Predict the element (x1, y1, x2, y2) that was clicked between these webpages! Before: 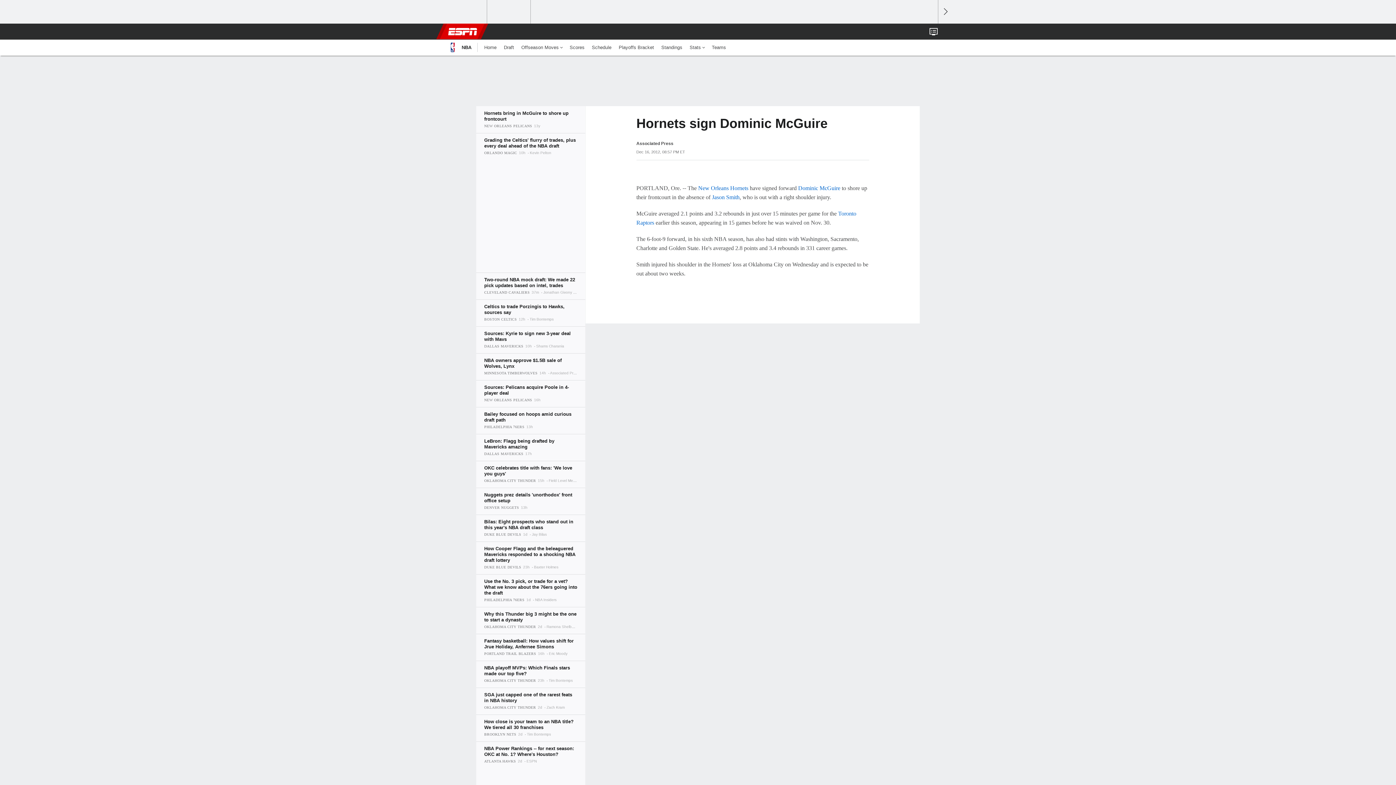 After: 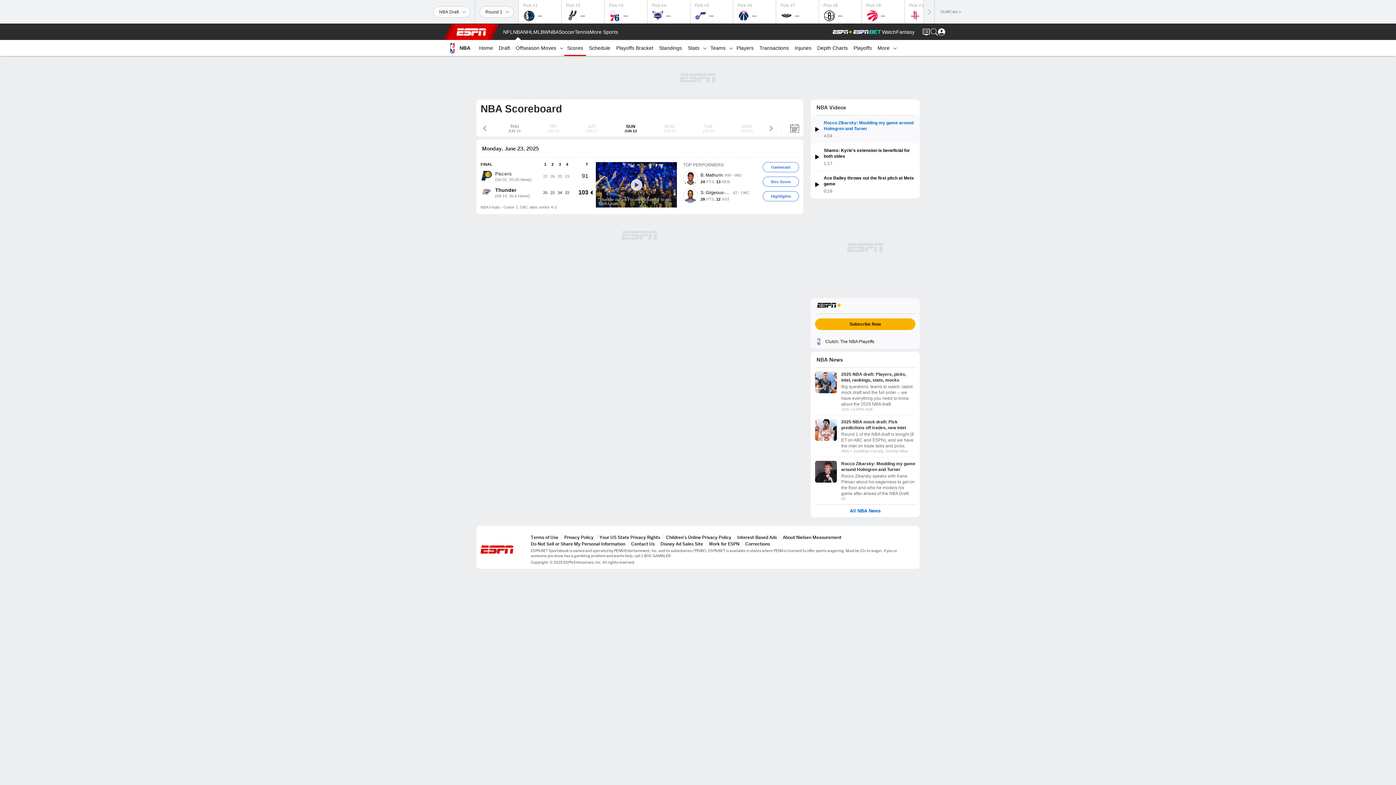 Action: label: Scores bbox: (566, 39, 588, 55)